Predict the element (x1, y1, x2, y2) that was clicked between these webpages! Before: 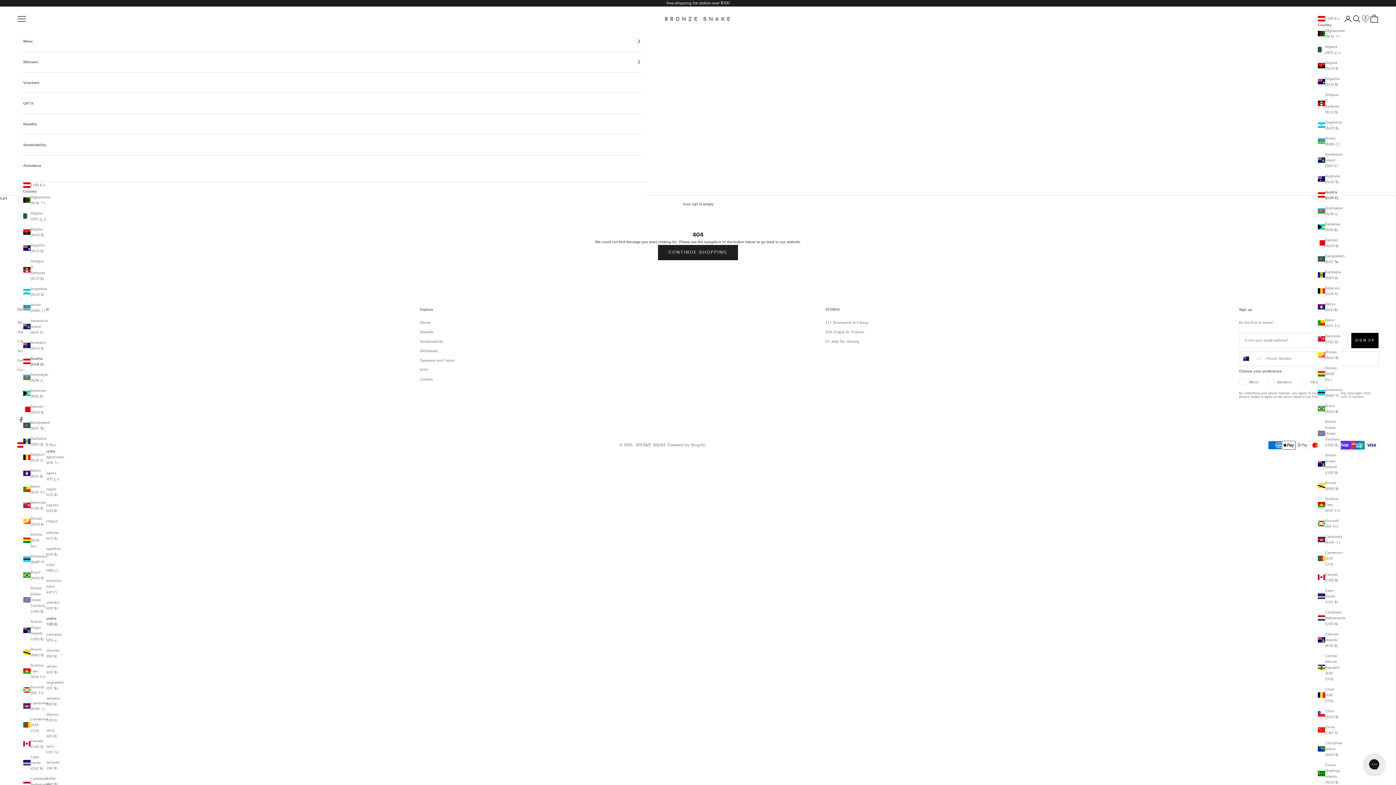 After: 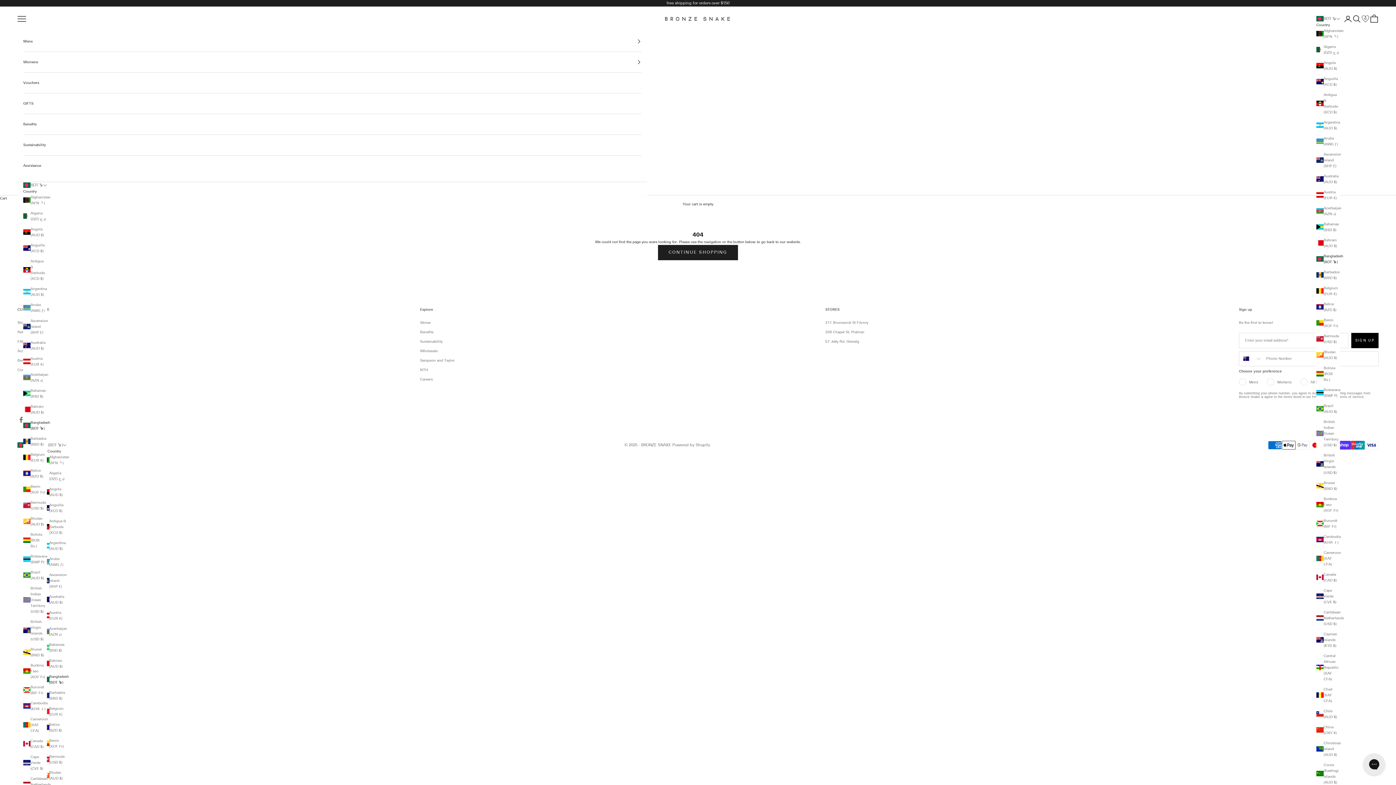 Action: label: Bangladesh (BDT ৳) bbox: (23, 419, 46, 431)